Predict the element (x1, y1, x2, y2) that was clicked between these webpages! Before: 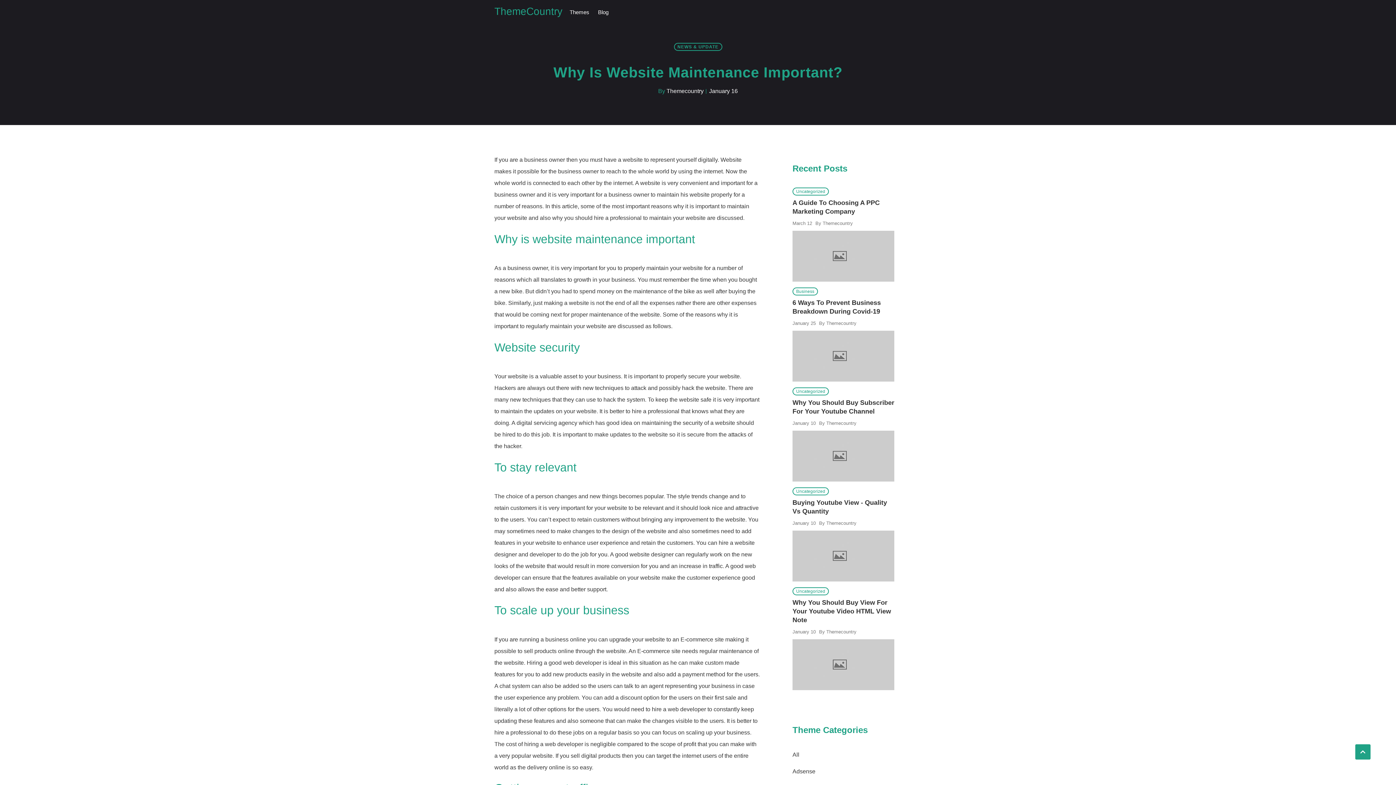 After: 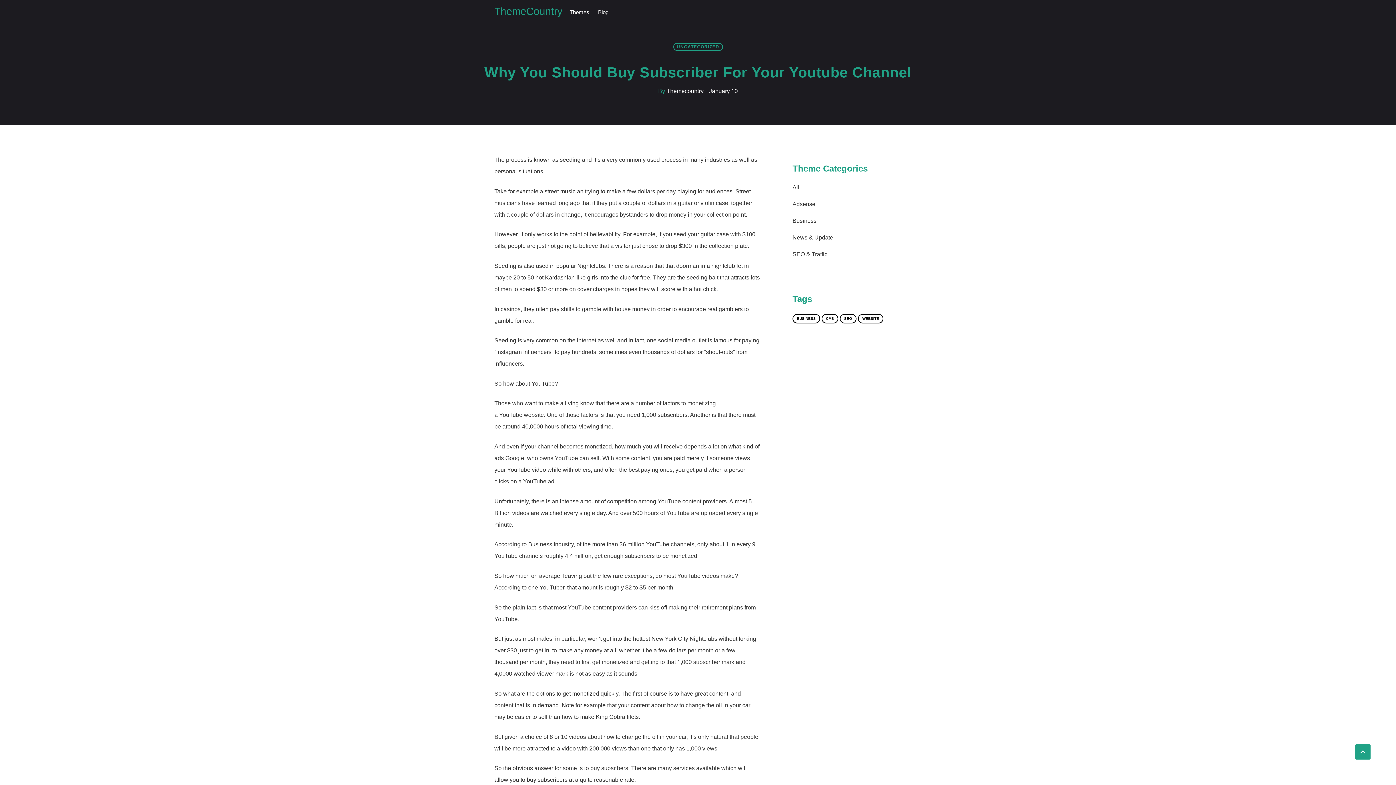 Action: bbox: (792, 398, 894, 415) label: Why You Should Buy Subscriber For Your Youtube Channel